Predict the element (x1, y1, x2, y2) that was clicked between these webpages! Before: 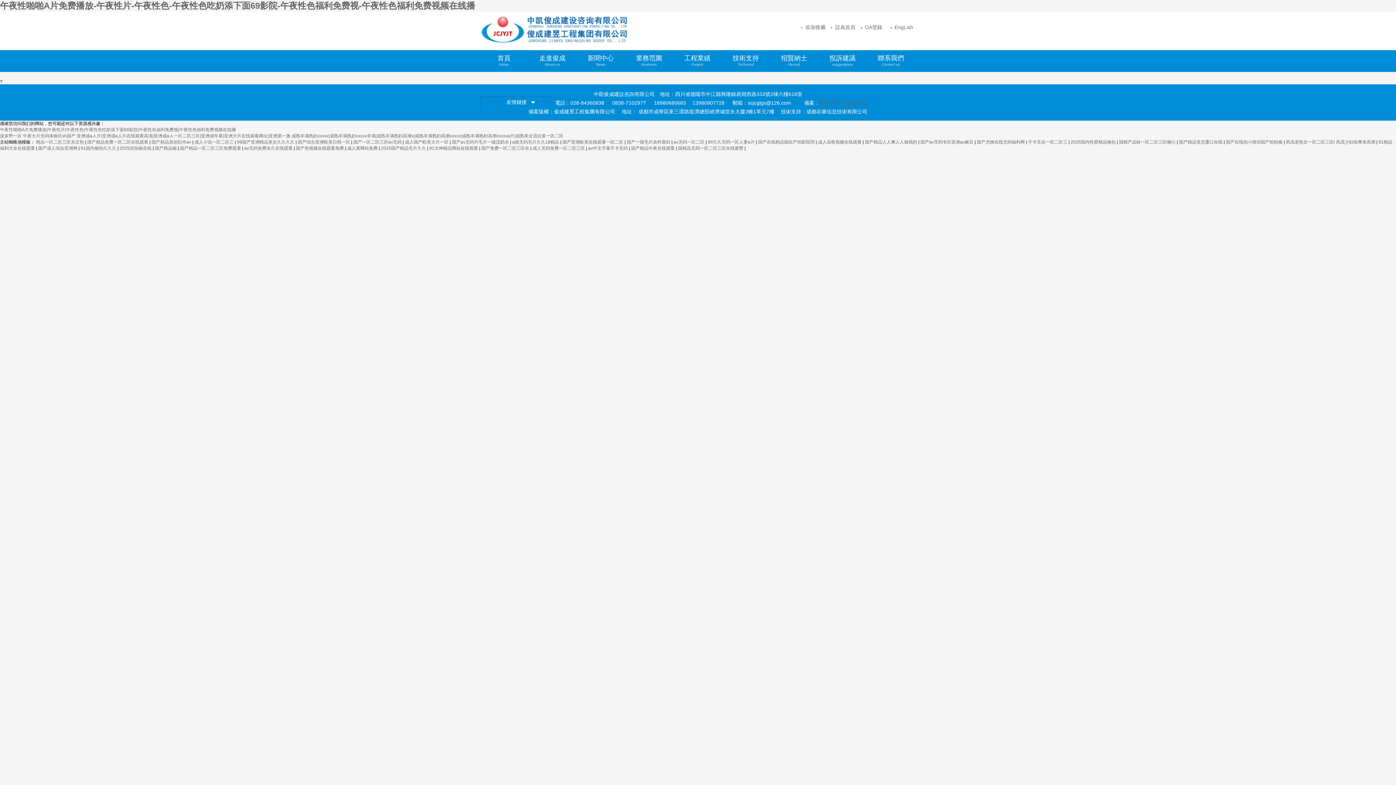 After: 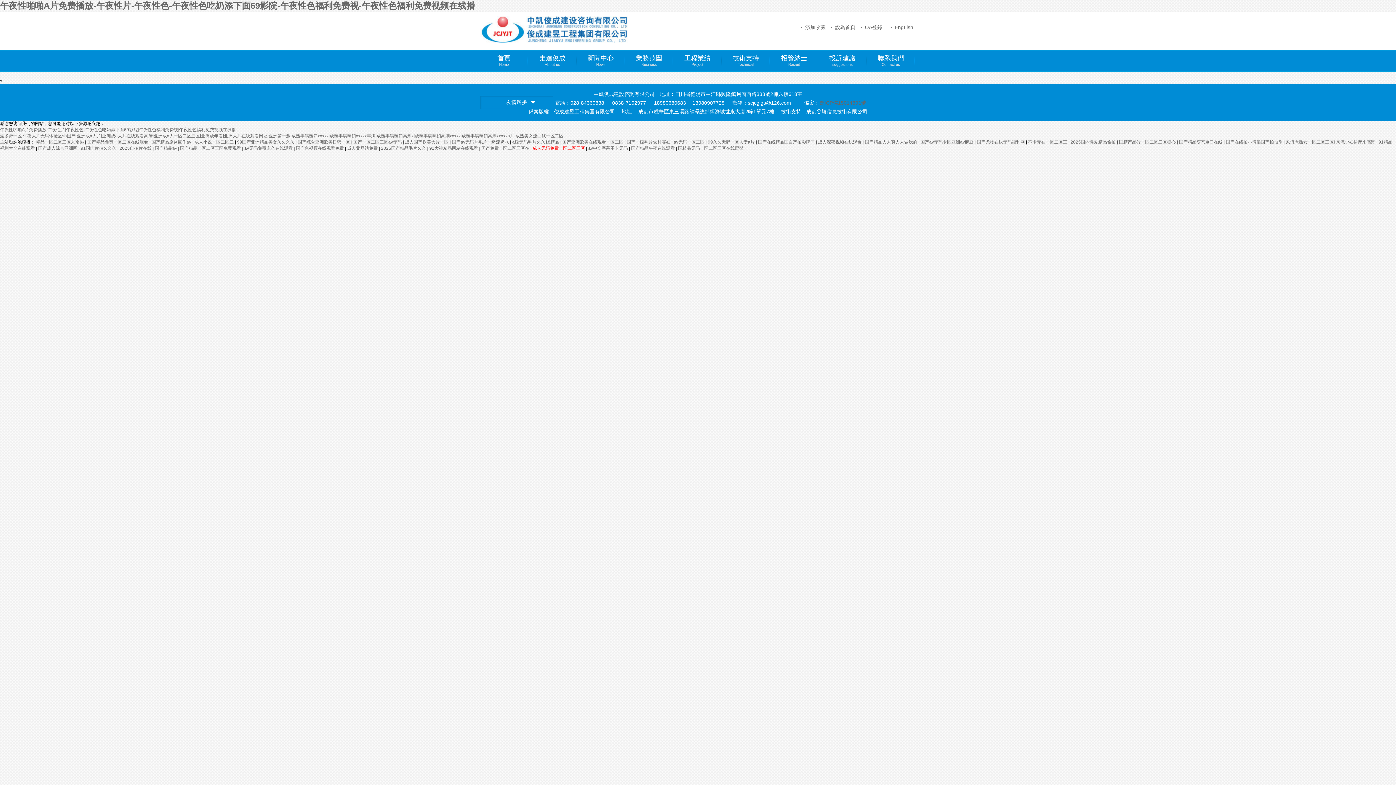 Action: label: 成人无码免费一区二区三区  bbox: (532, 145, 586, 150)